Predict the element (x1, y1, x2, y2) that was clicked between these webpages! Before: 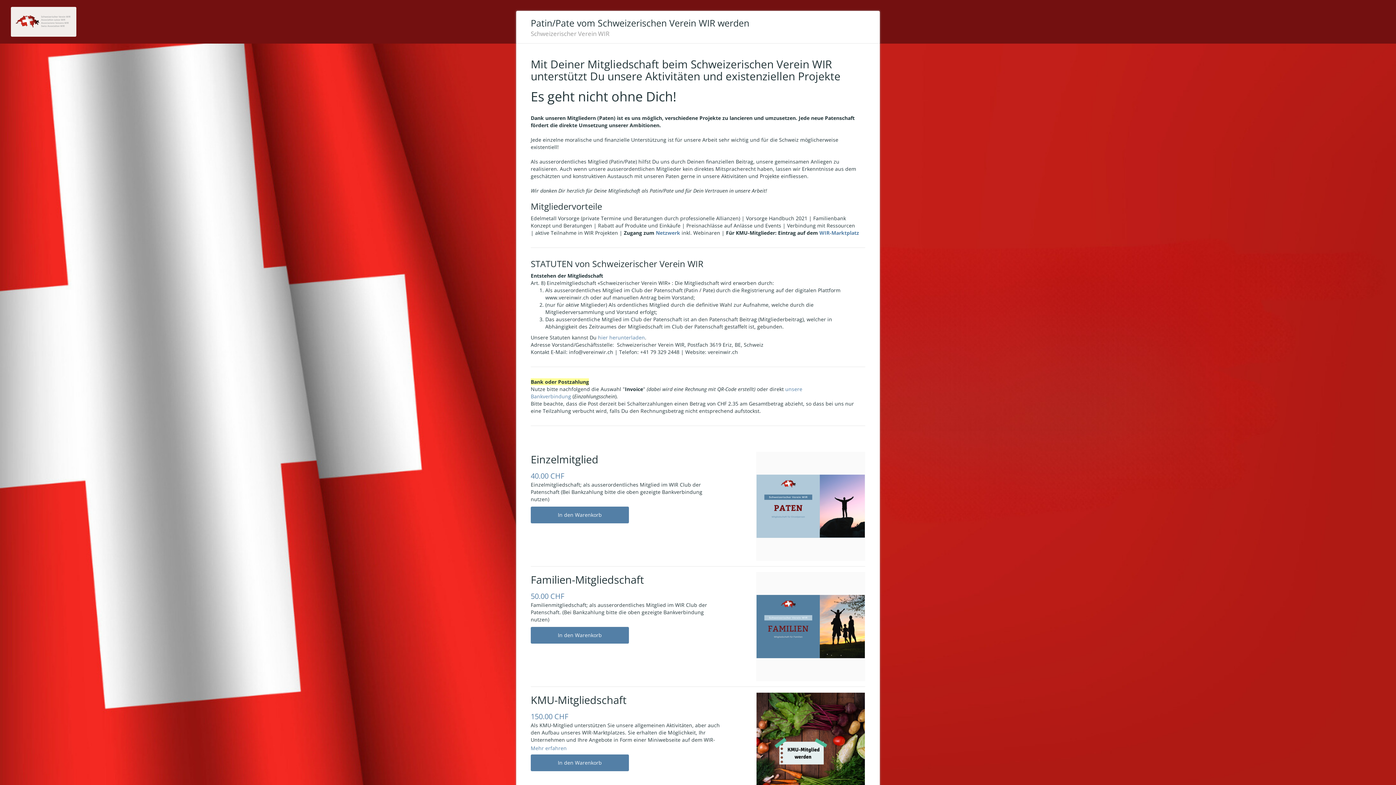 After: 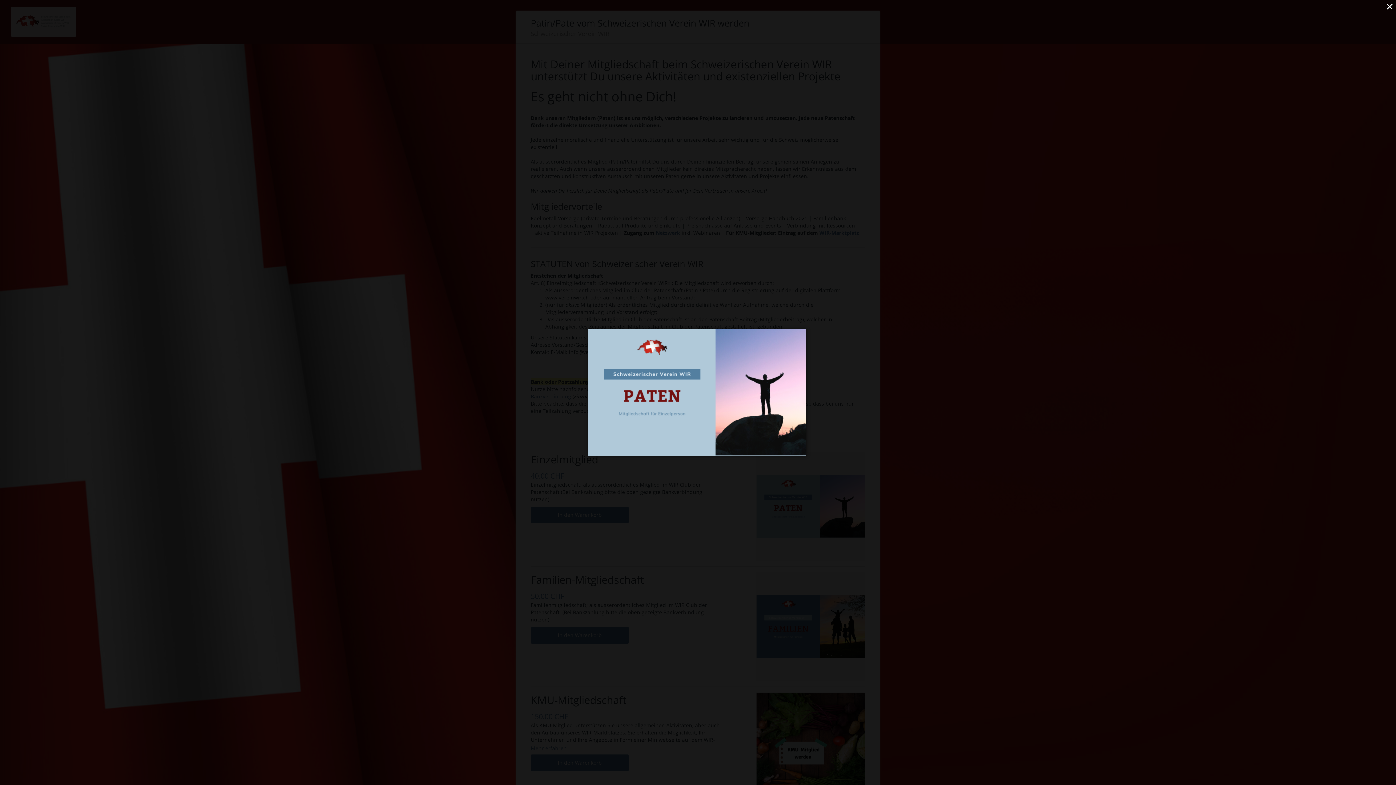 Action: bbox: (756, 452, 865, 561)